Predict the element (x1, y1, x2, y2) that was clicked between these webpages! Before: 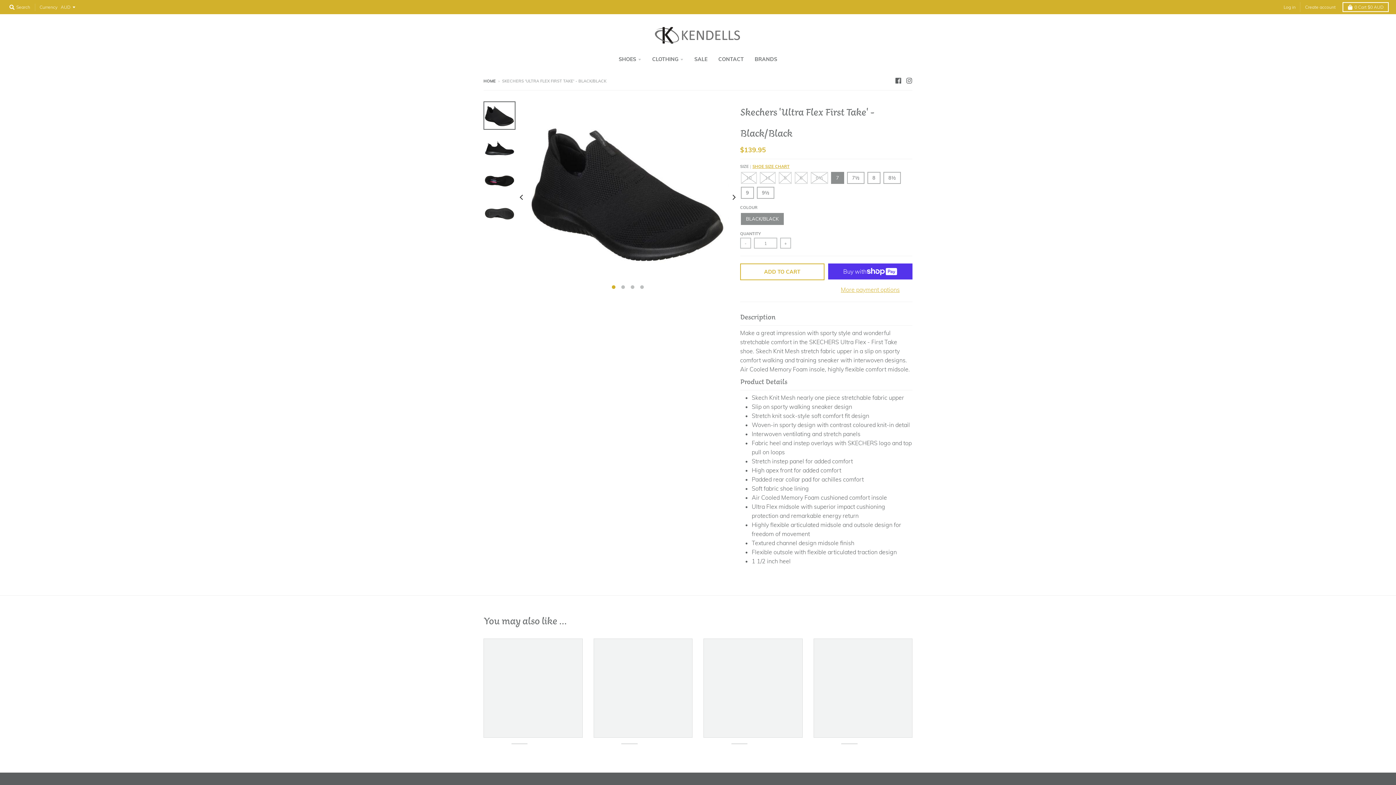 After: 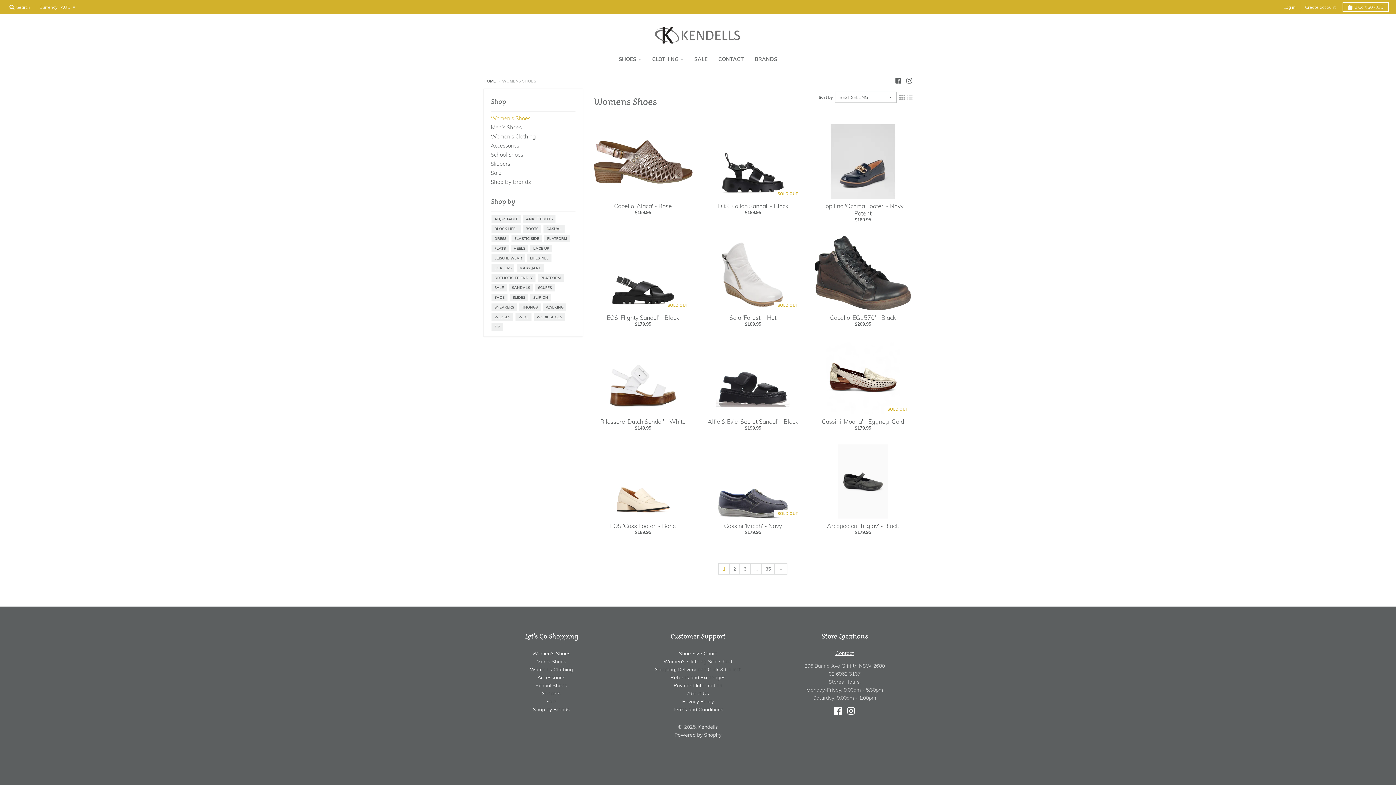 Action: label: SHOES bbox: (614, 52, 646, 65)